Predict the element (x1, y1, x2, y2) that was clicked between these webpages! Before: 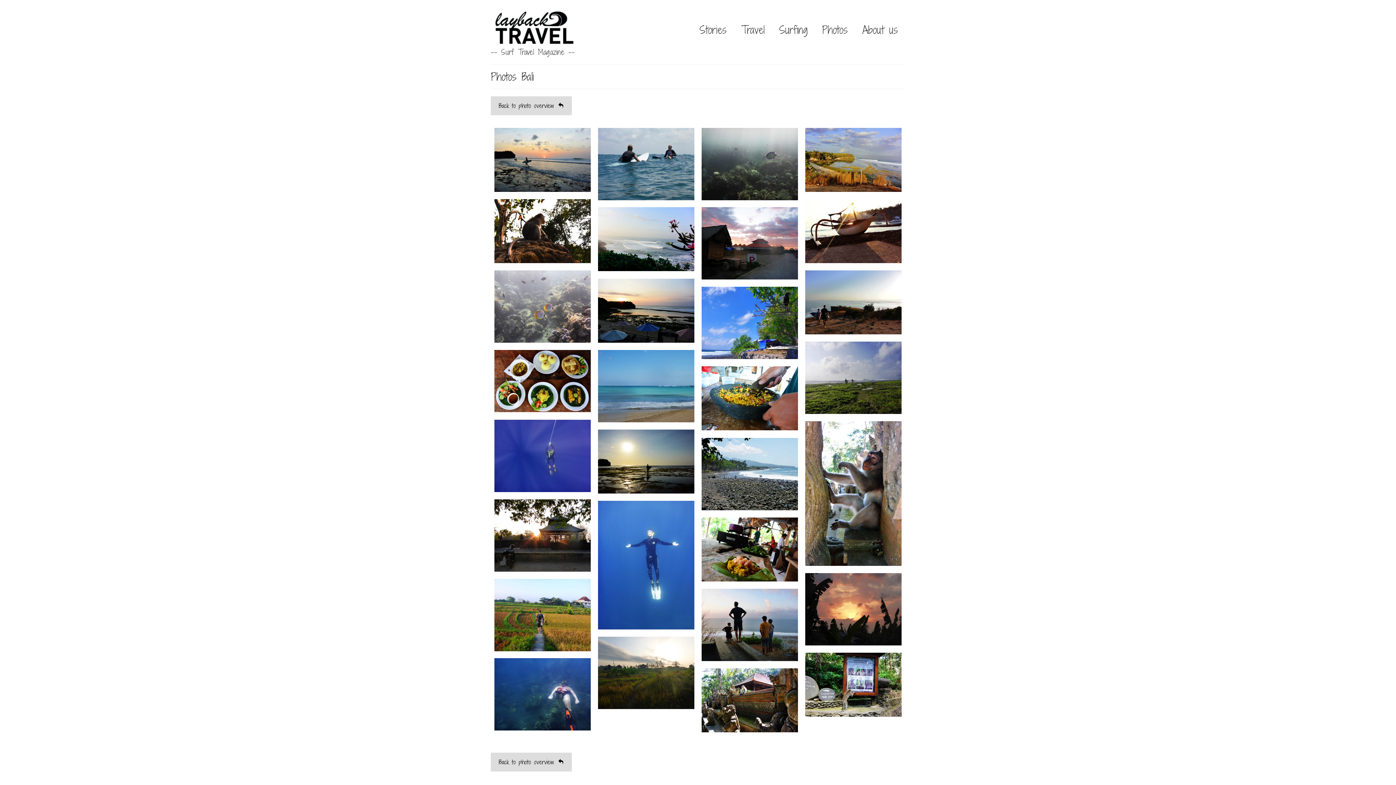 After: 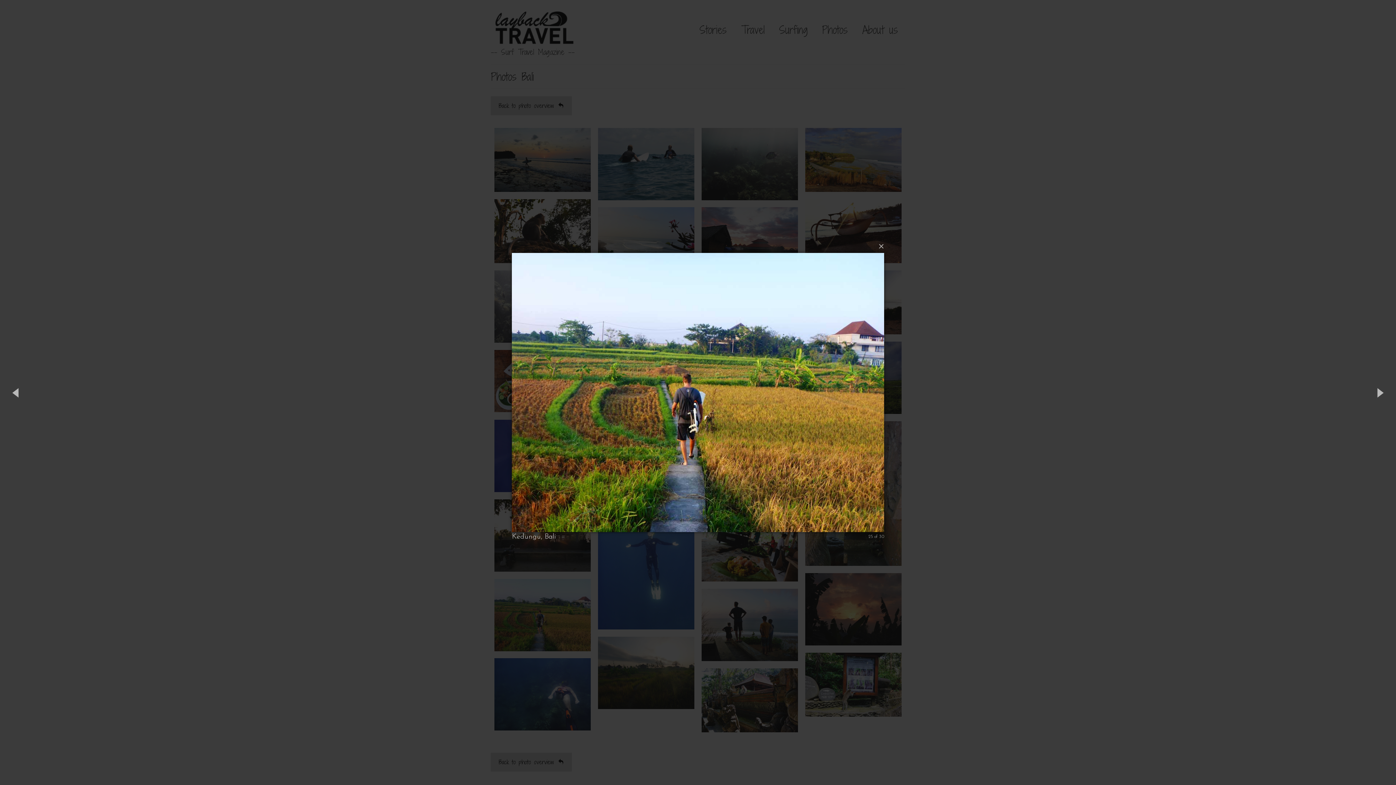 Action: bbox: (494, 579, 590, 651) label: Kedungu, Bali